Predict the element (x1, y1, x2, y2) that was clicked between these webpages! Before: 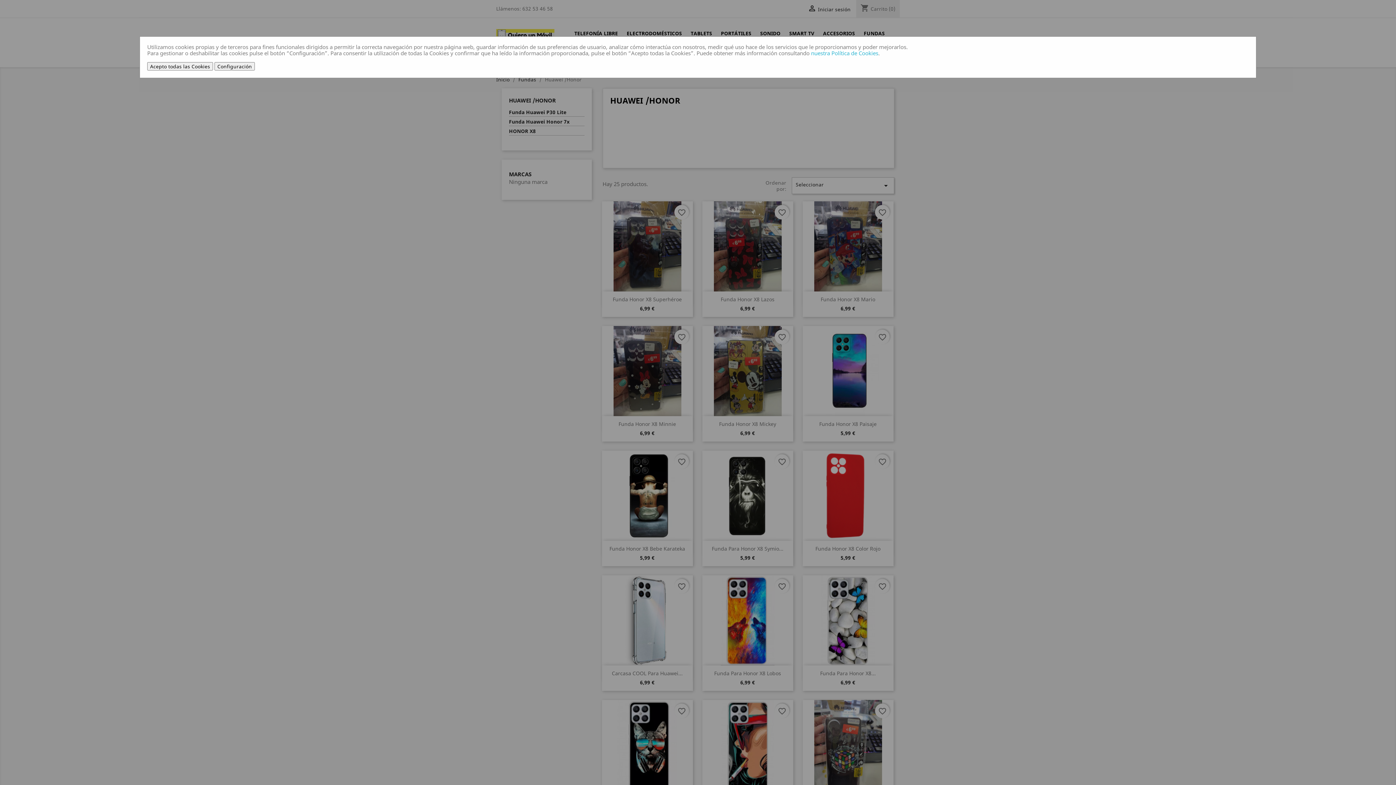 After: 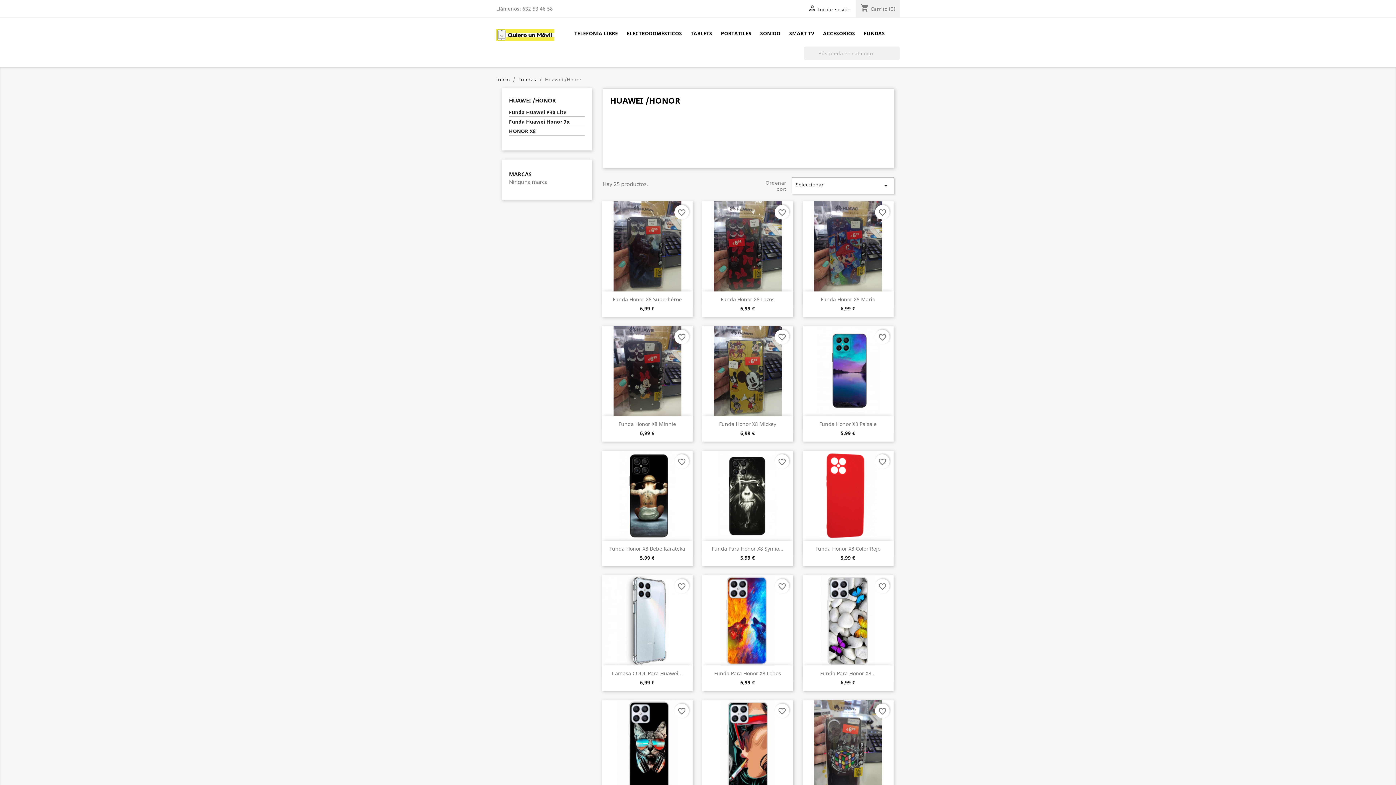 Action: bbox: (147, 62, 213, 70) label: Acepto todas las Cookies